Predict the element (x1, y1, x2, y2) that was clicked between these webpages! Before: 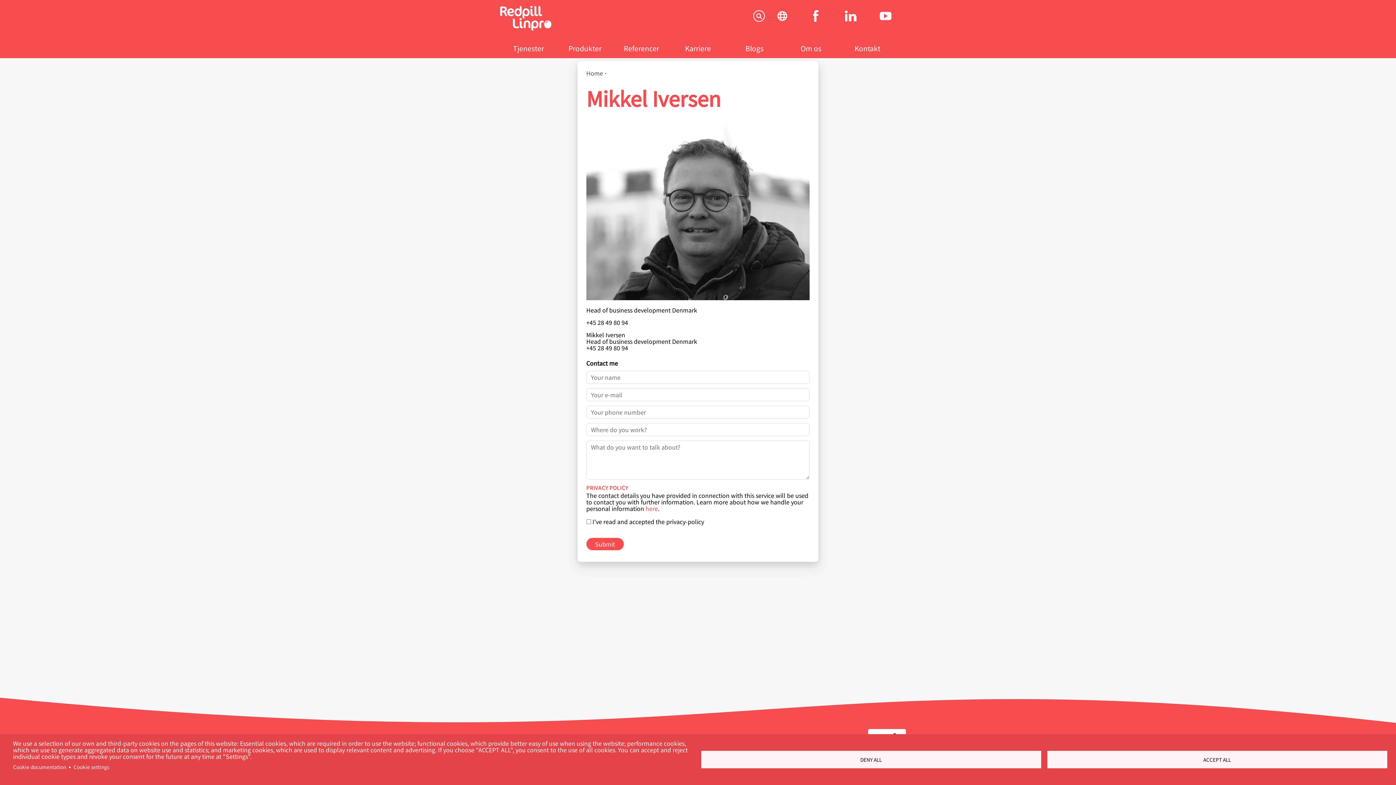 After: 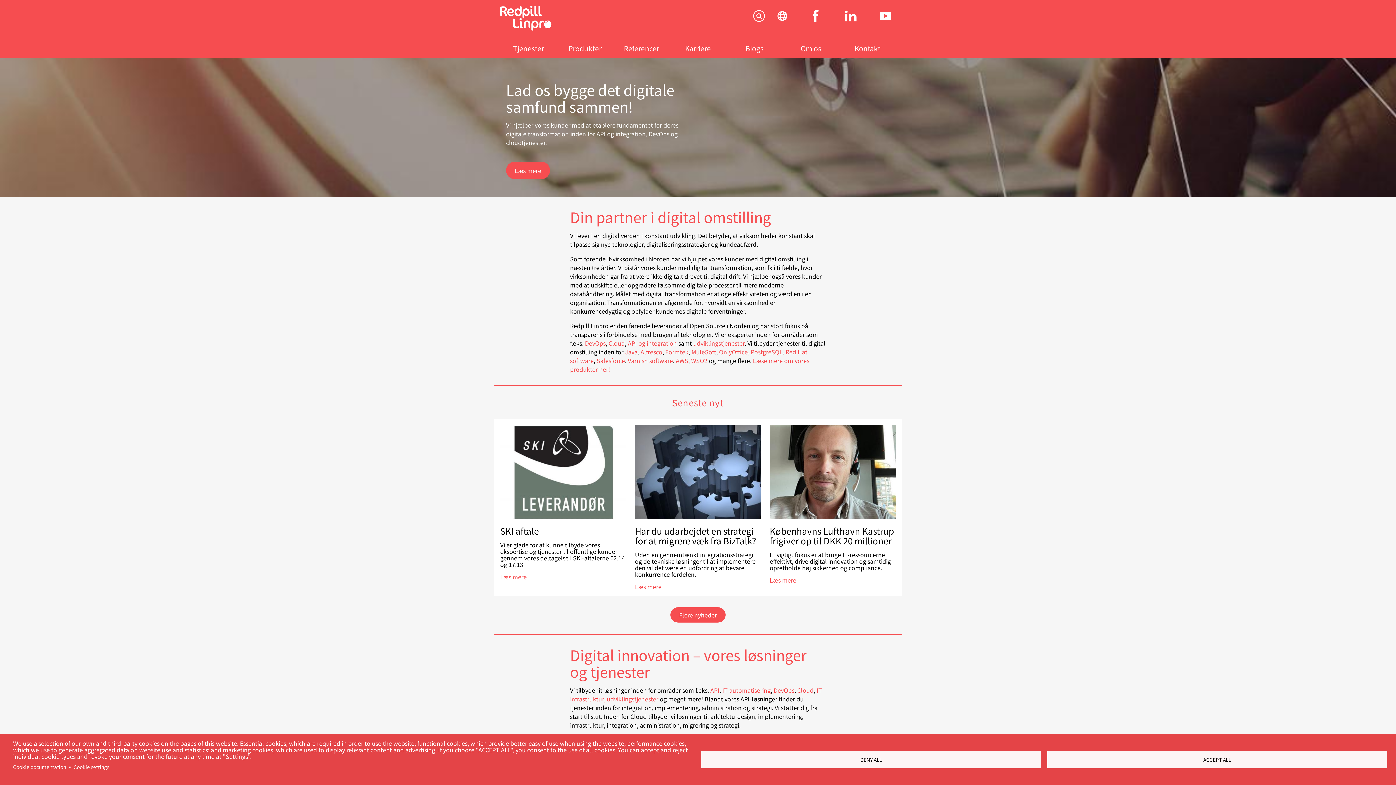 Action: bbox: (500, 23, 551, 32)